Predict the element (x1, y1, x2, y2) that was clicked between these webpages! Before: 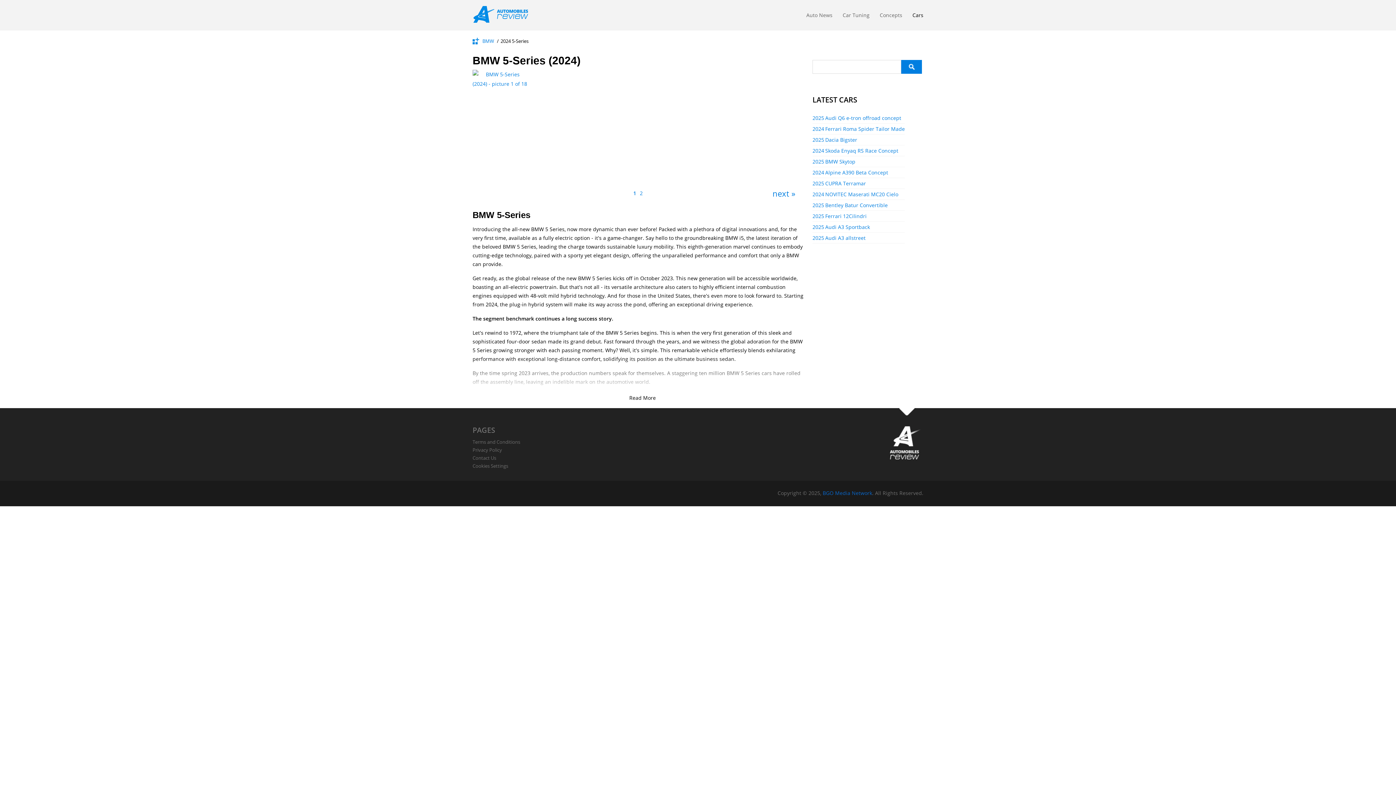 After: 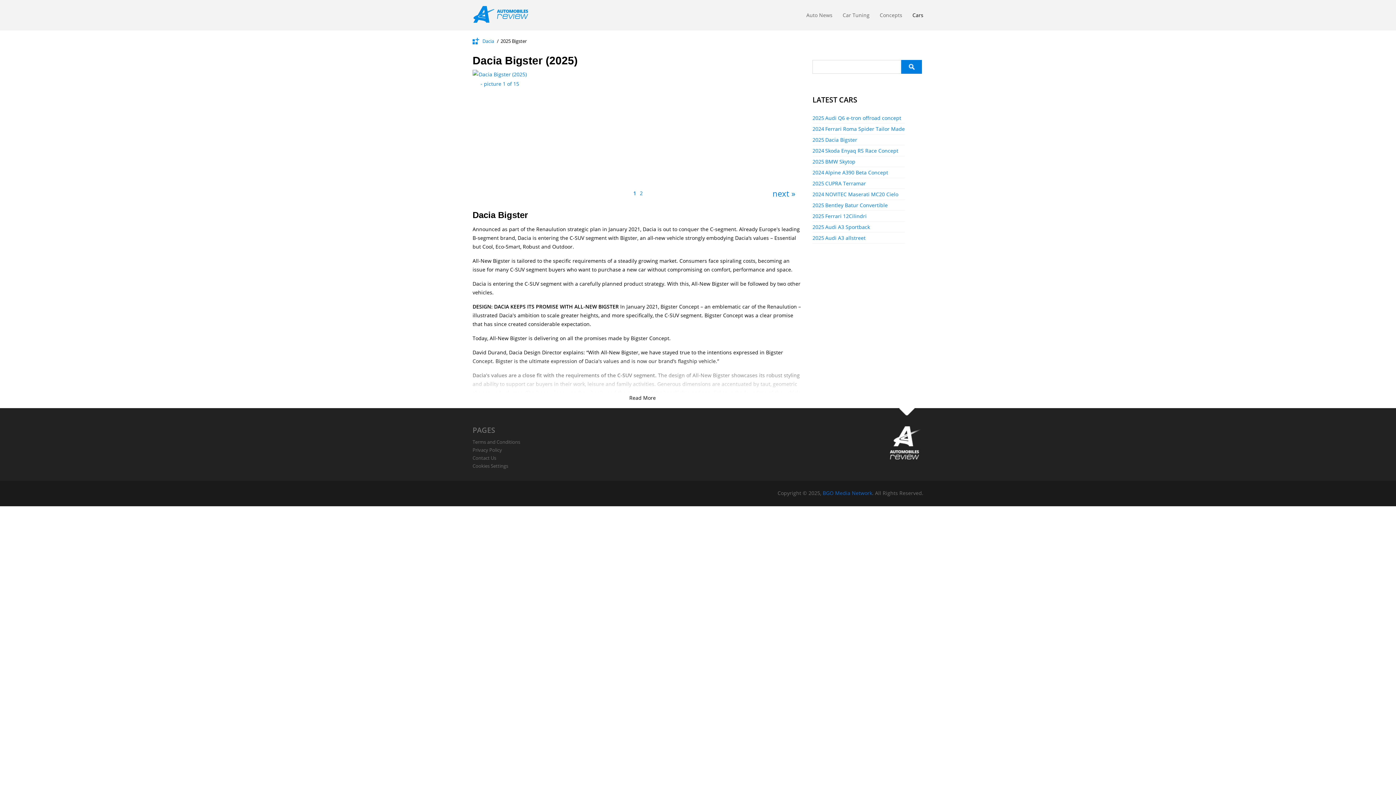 Action: label: Dacia Bigster bbox: (825, 136, 857, 143)